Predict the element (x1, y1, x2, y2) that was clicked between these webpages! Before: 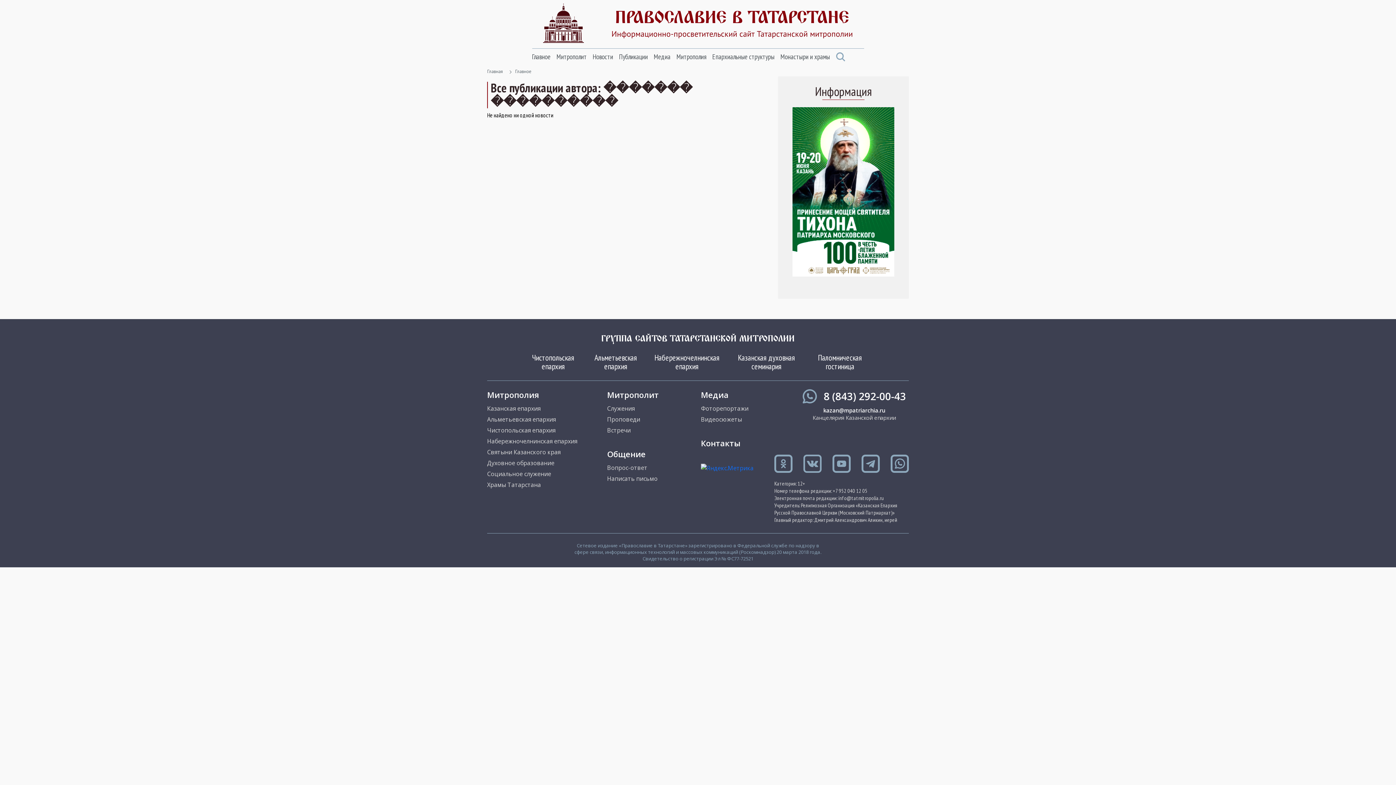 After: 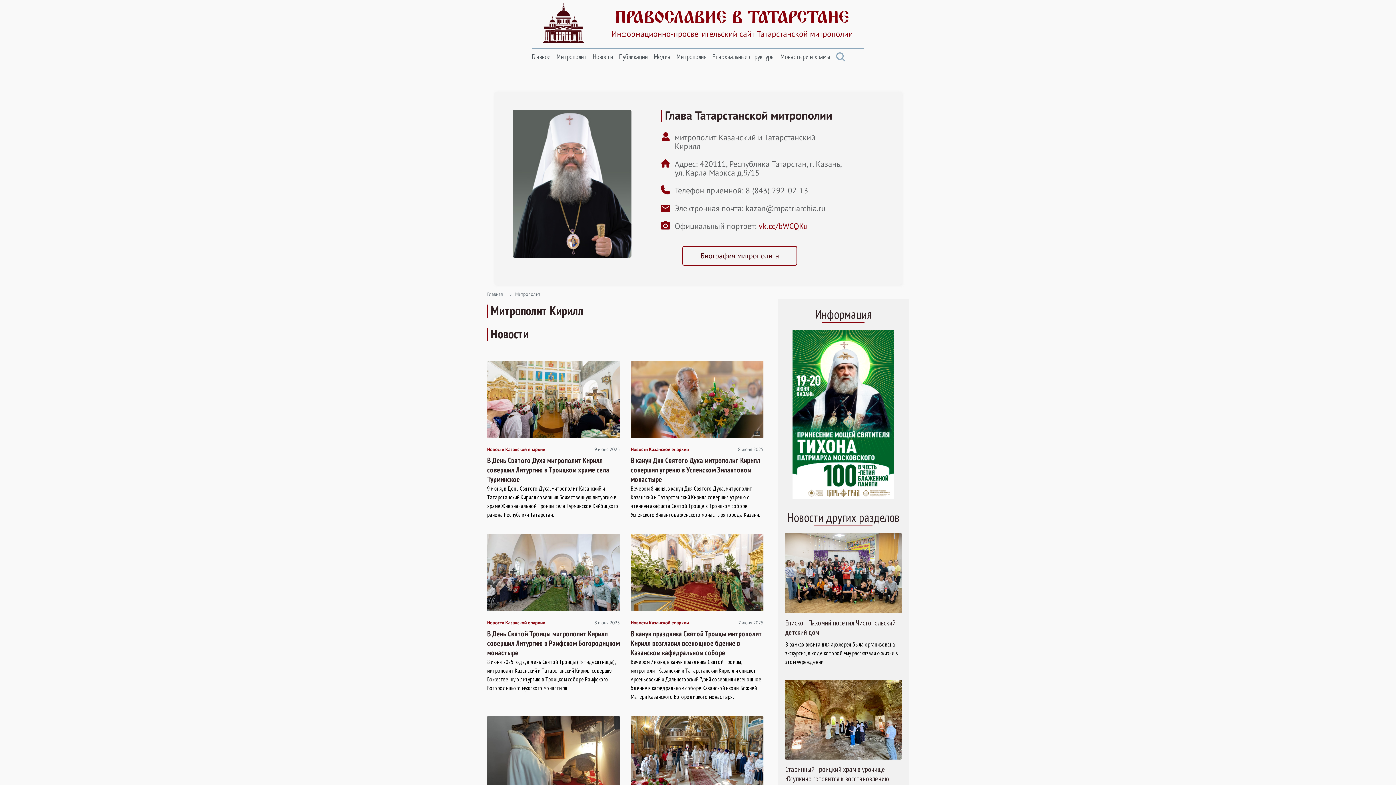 Action: label: Митрополит bbox: (556, 48, 586, 65)